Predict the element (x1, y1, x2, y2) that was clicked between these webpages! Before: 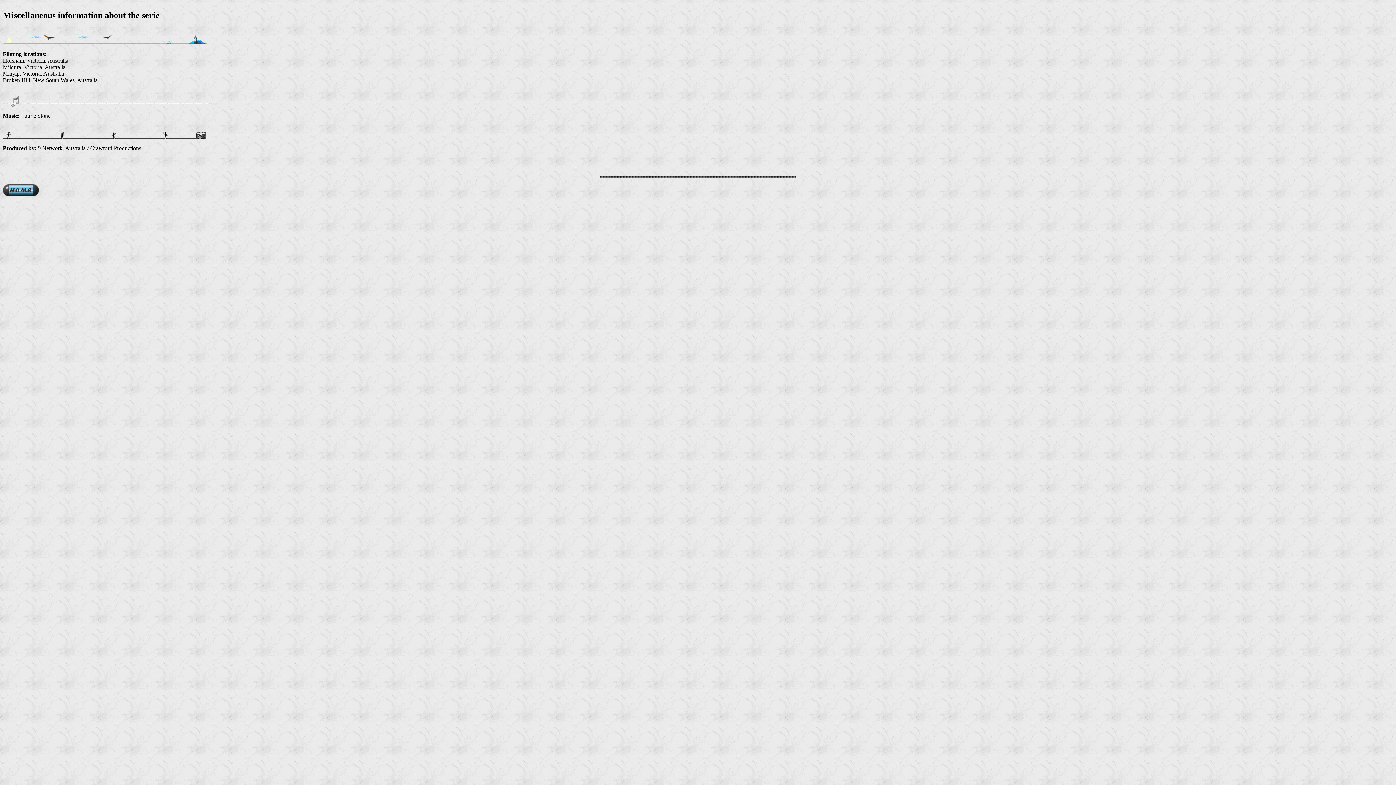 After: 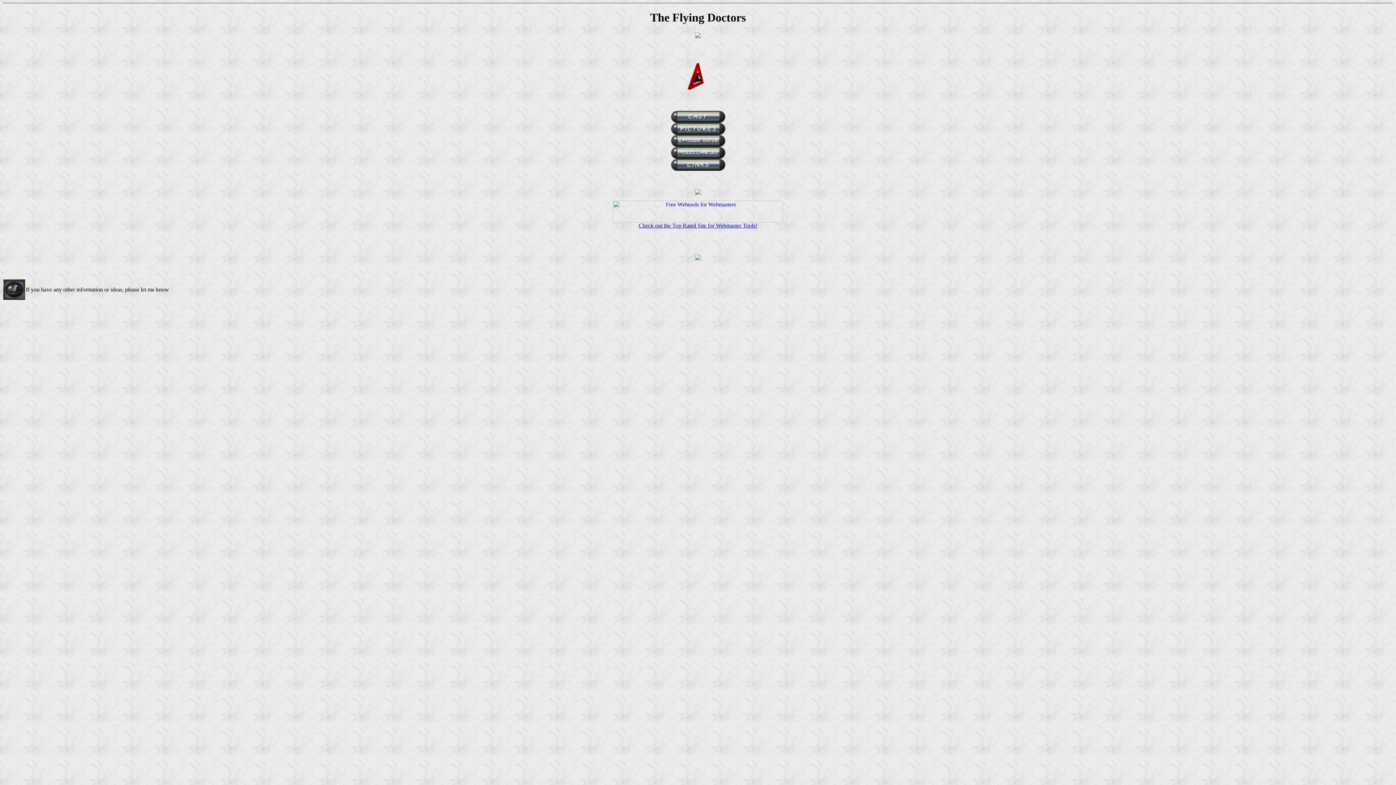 Action: bbox: (2, 191, 39, 197)